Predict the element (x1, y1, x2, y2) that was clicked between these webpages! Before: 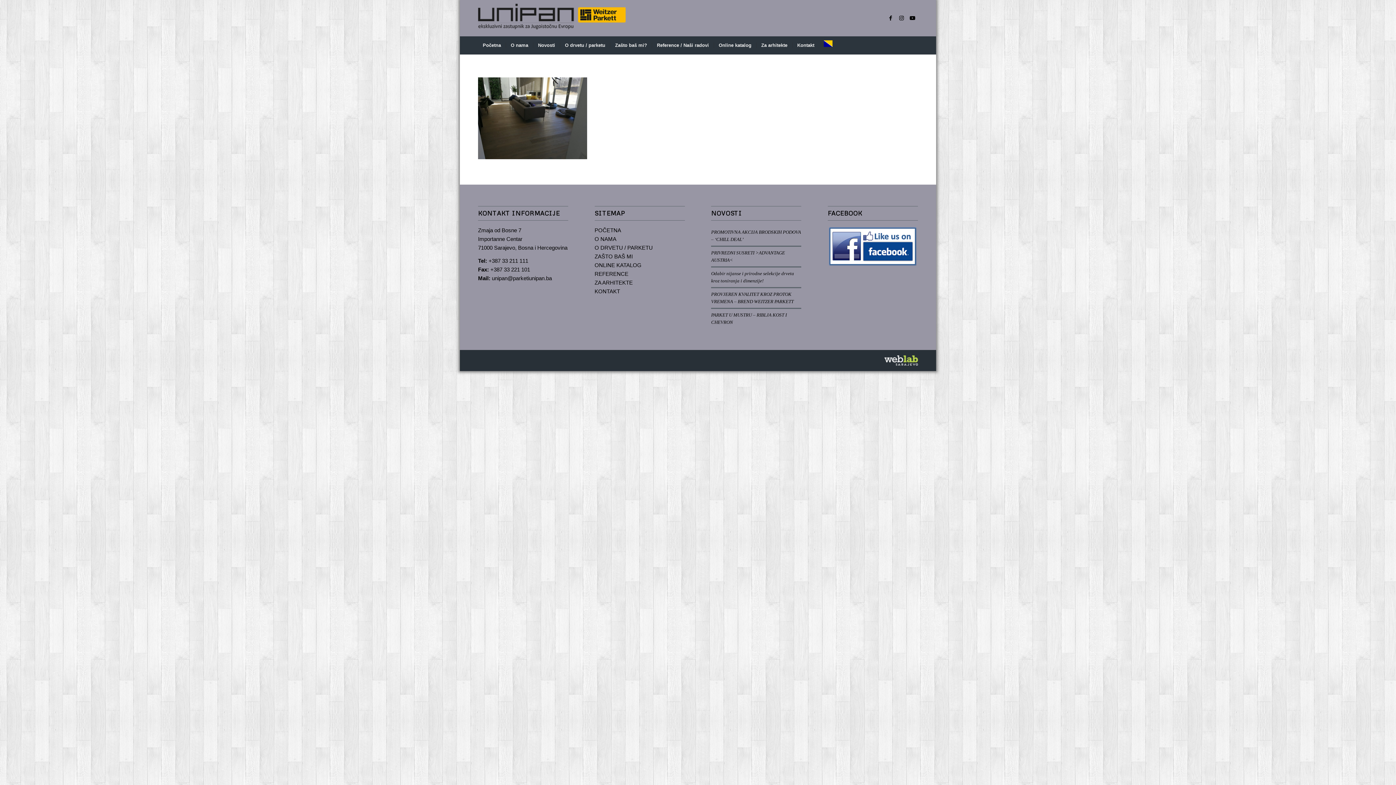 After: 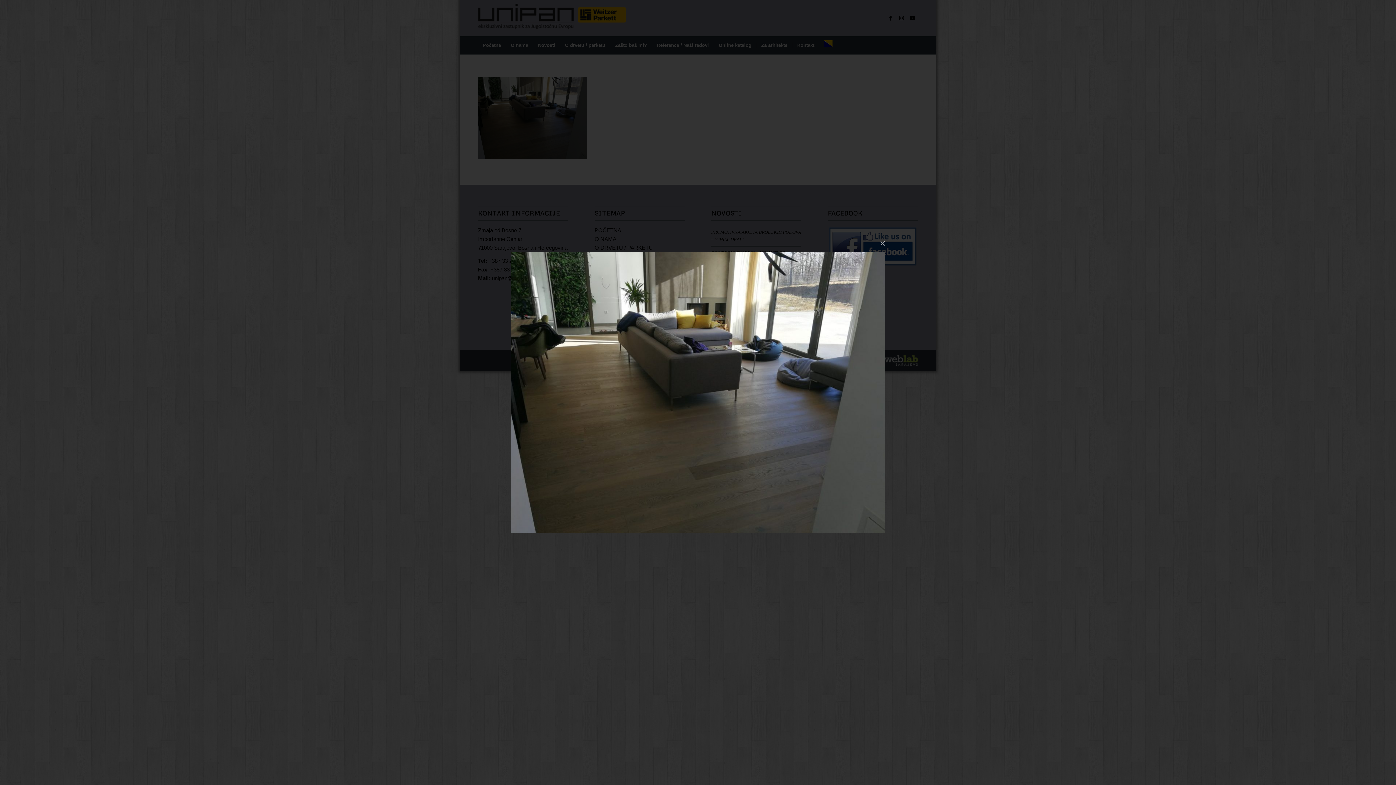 Action: bbox: (478, 154, 587, 160)